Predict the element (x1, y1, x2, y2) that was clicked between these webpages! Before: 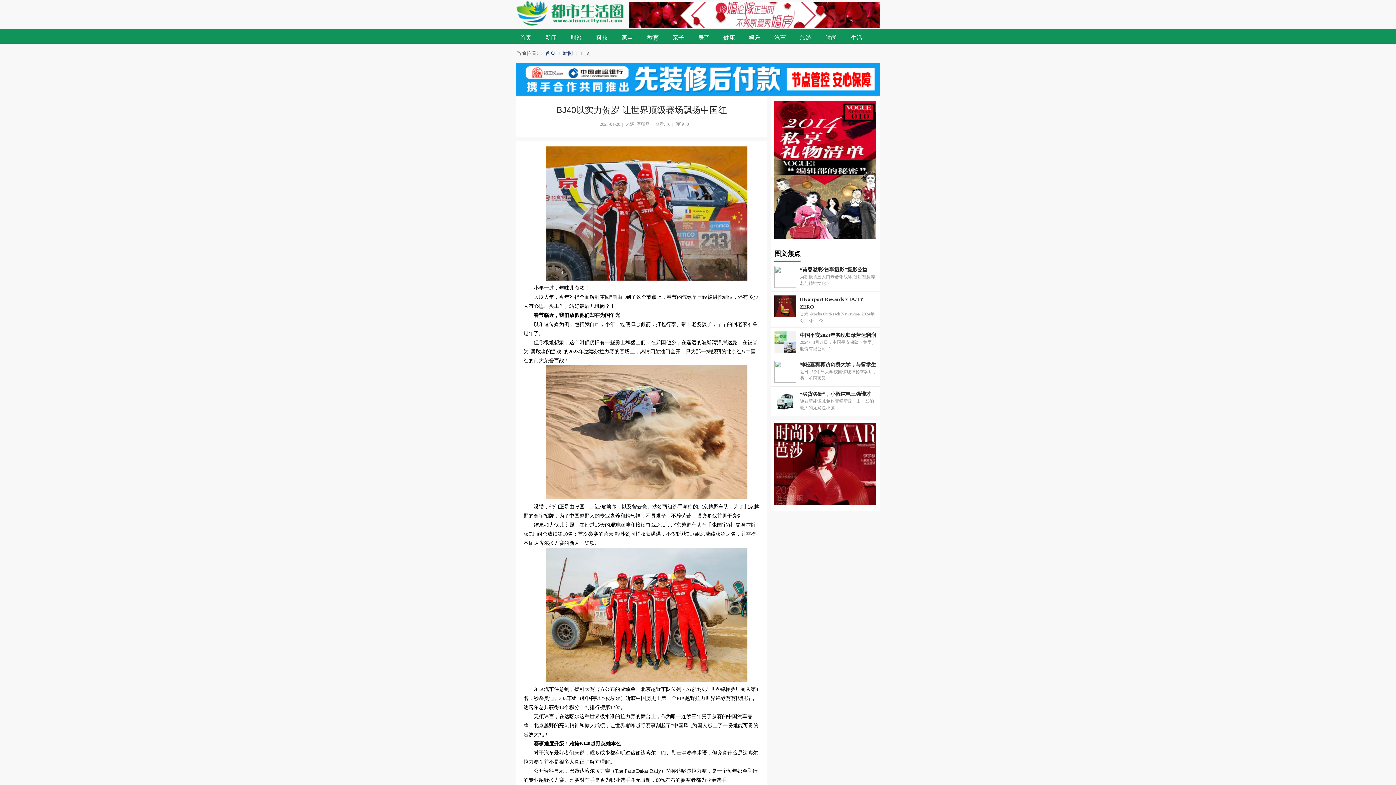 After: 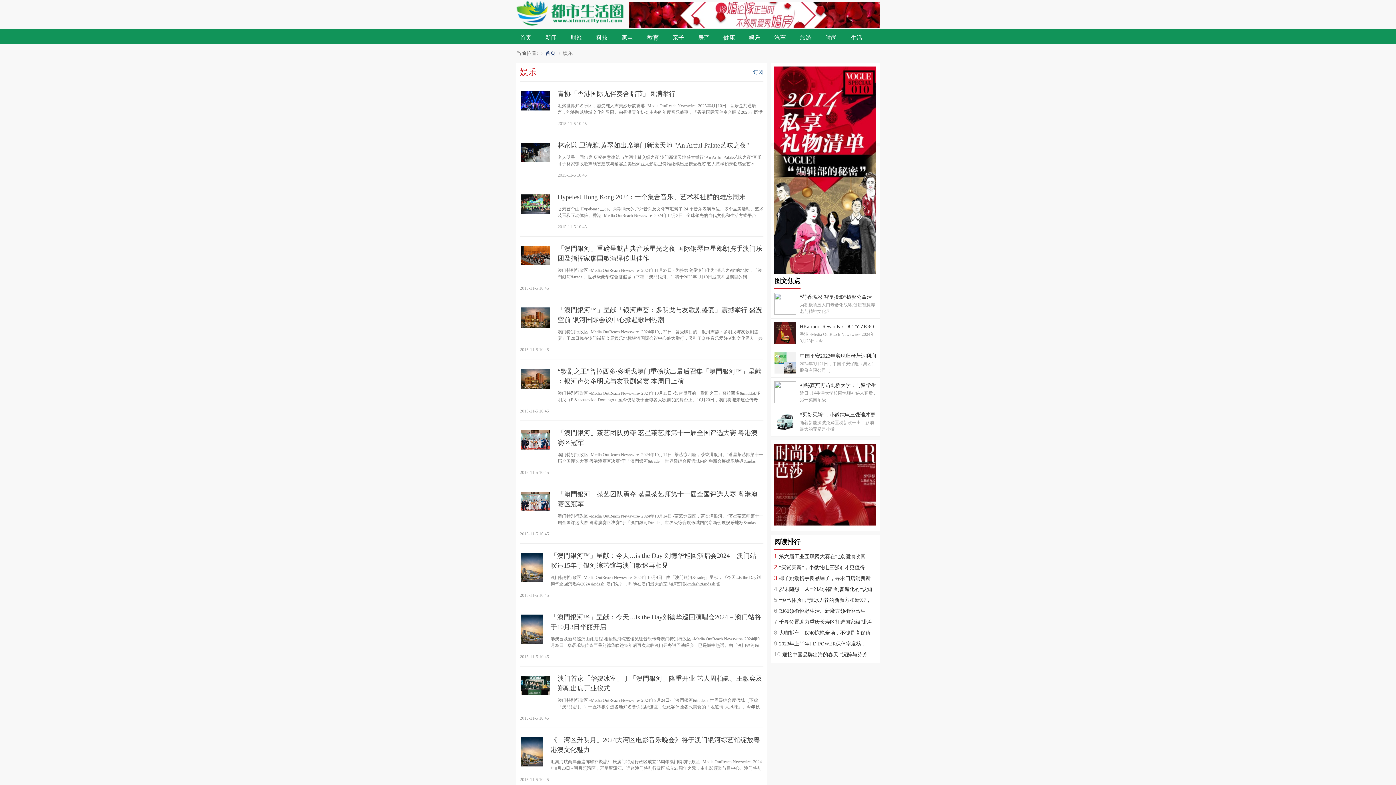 Action: label: 娱乐 bbox: (749, 30, 772, 42)